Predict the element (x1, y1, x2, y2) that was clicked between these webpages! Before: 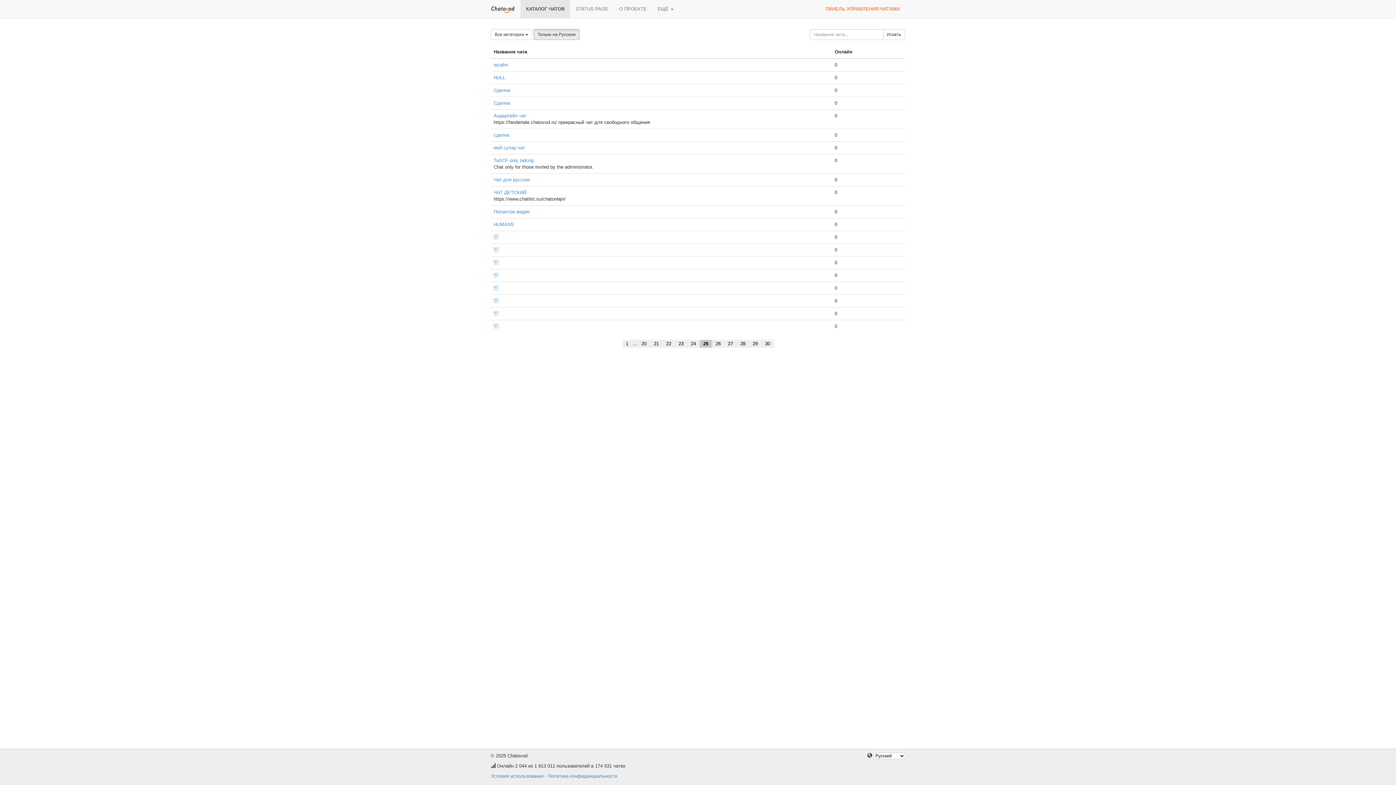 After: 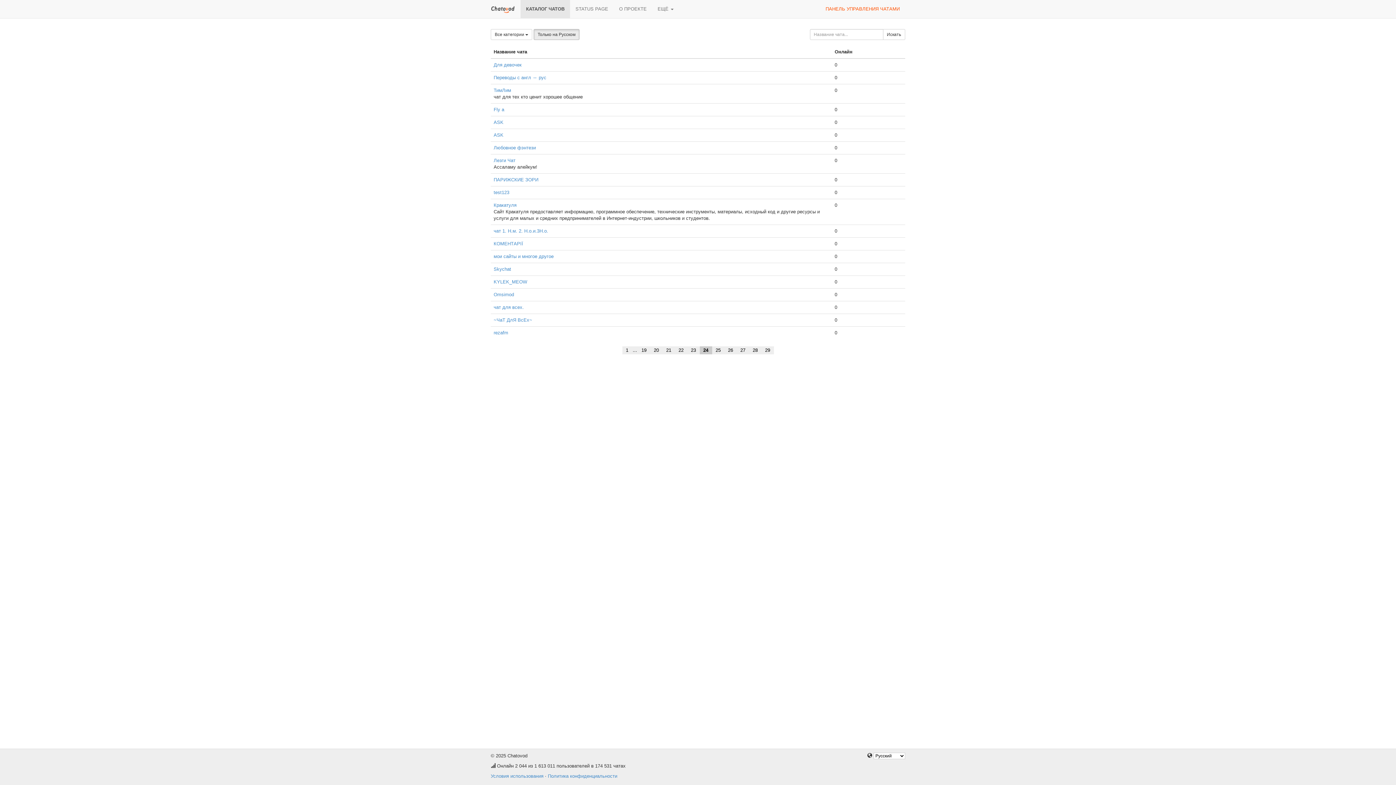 Action: label: 24 bbox: (687, 340, 699, 348)